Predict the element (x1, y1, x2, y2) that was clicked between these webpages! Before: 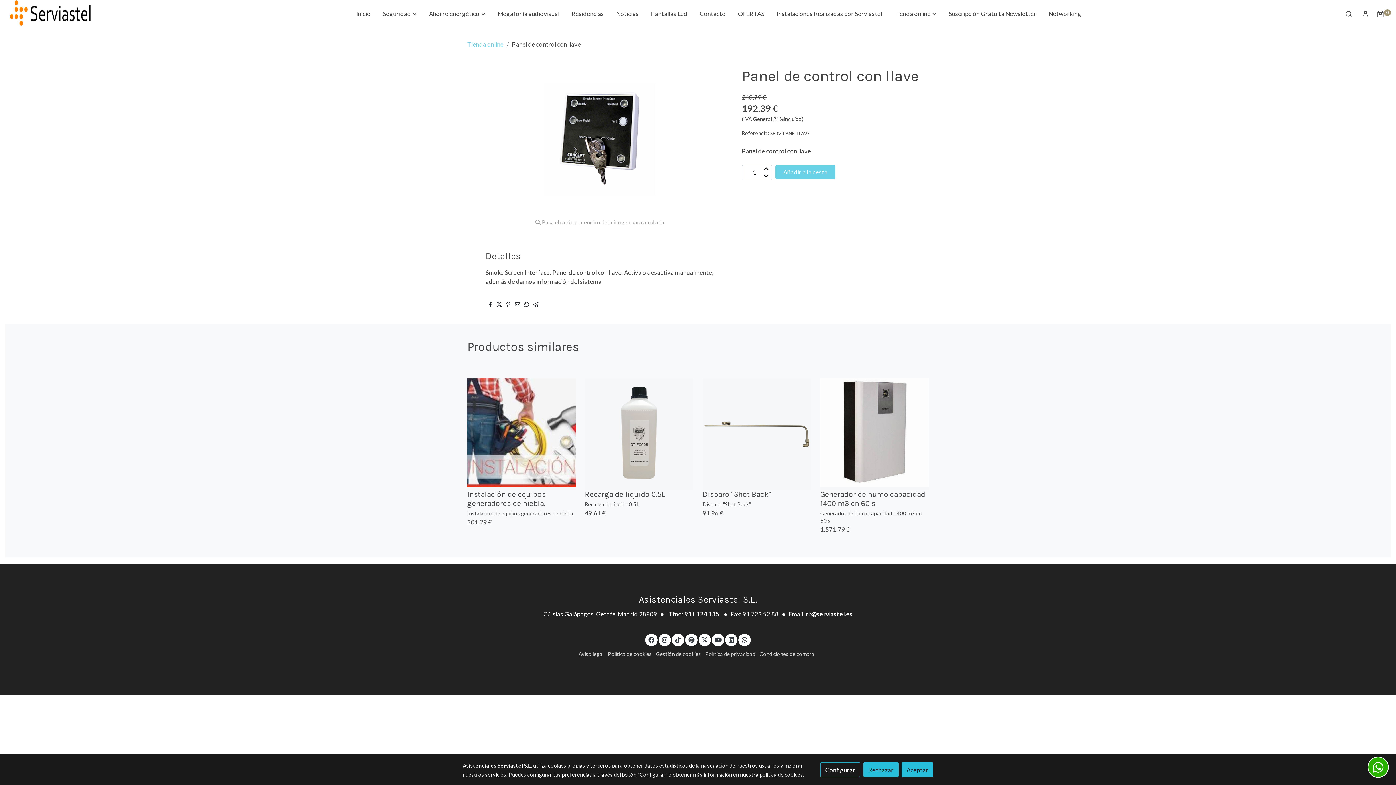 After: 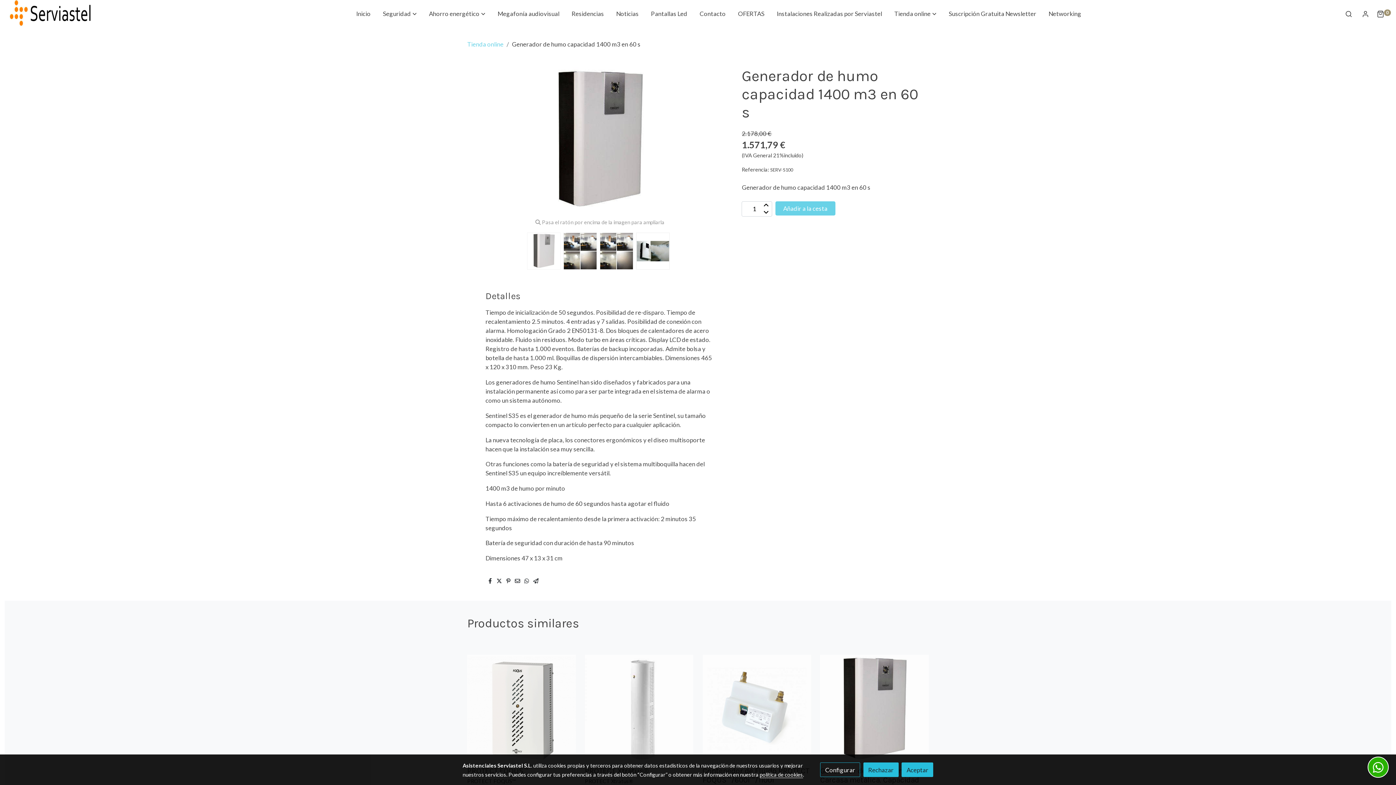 Action: bbox: (820, 378, 929, 487)